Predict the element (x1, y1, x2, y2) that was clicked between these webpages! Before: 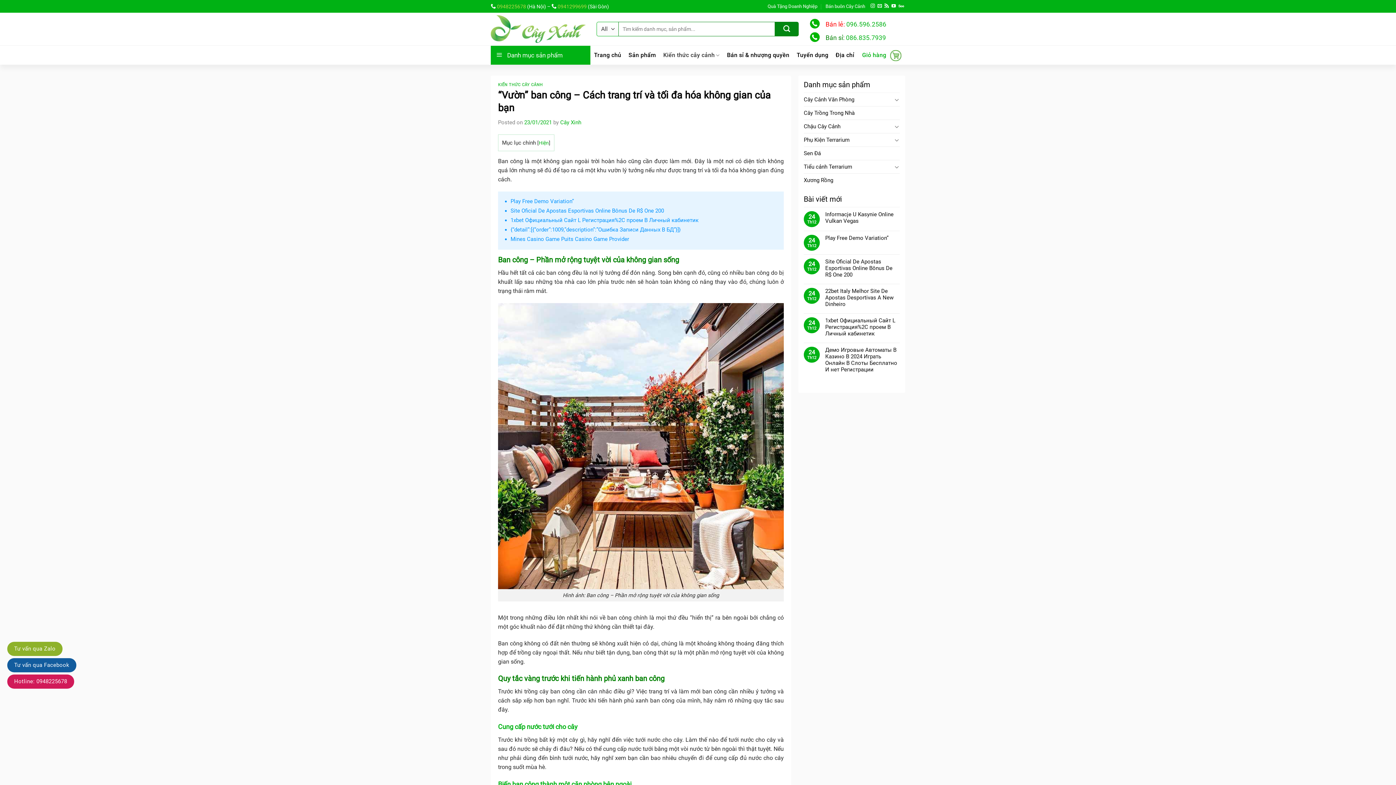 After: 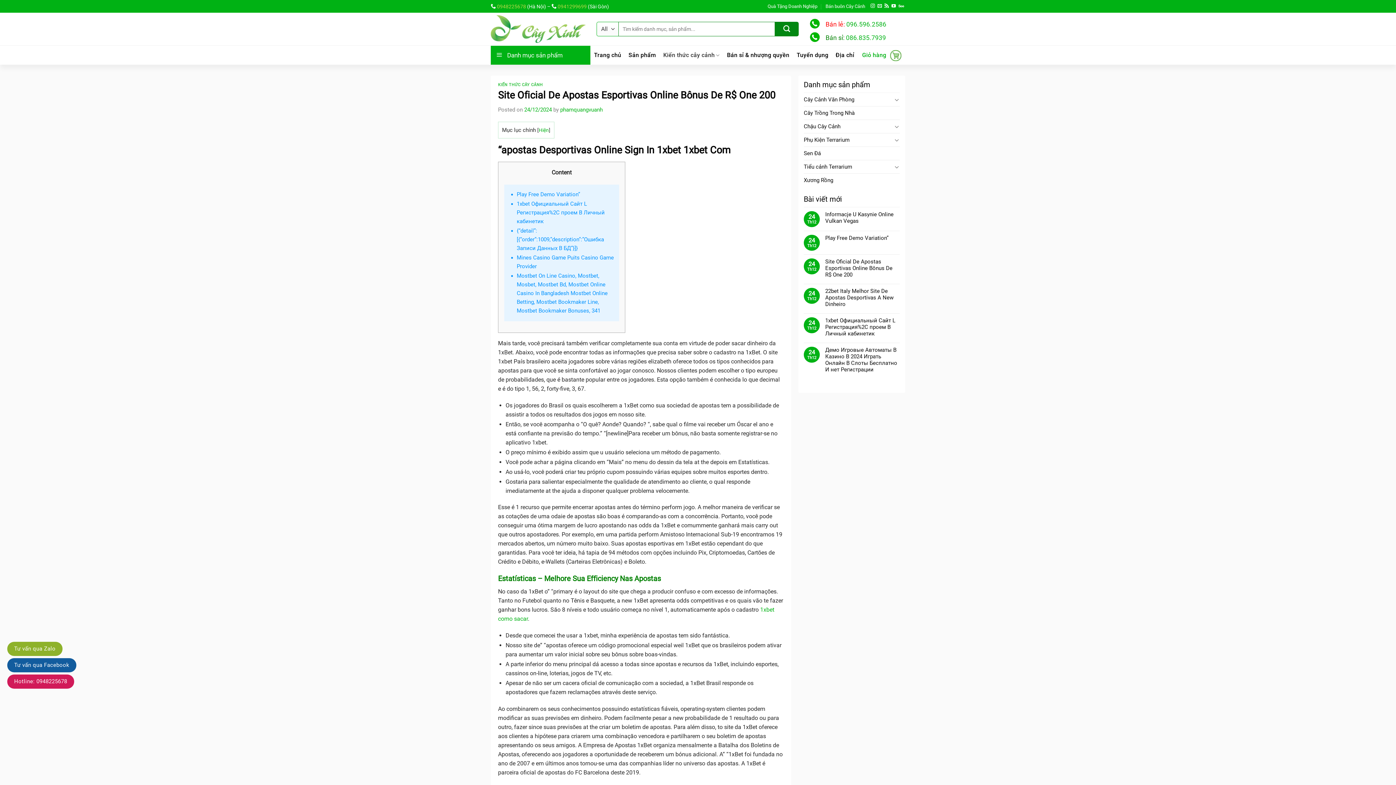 Action: label: Site Oficial De Apostas Esportivas Online Bônus De R$ One 200 bbox: (825, 258, 900, 278)